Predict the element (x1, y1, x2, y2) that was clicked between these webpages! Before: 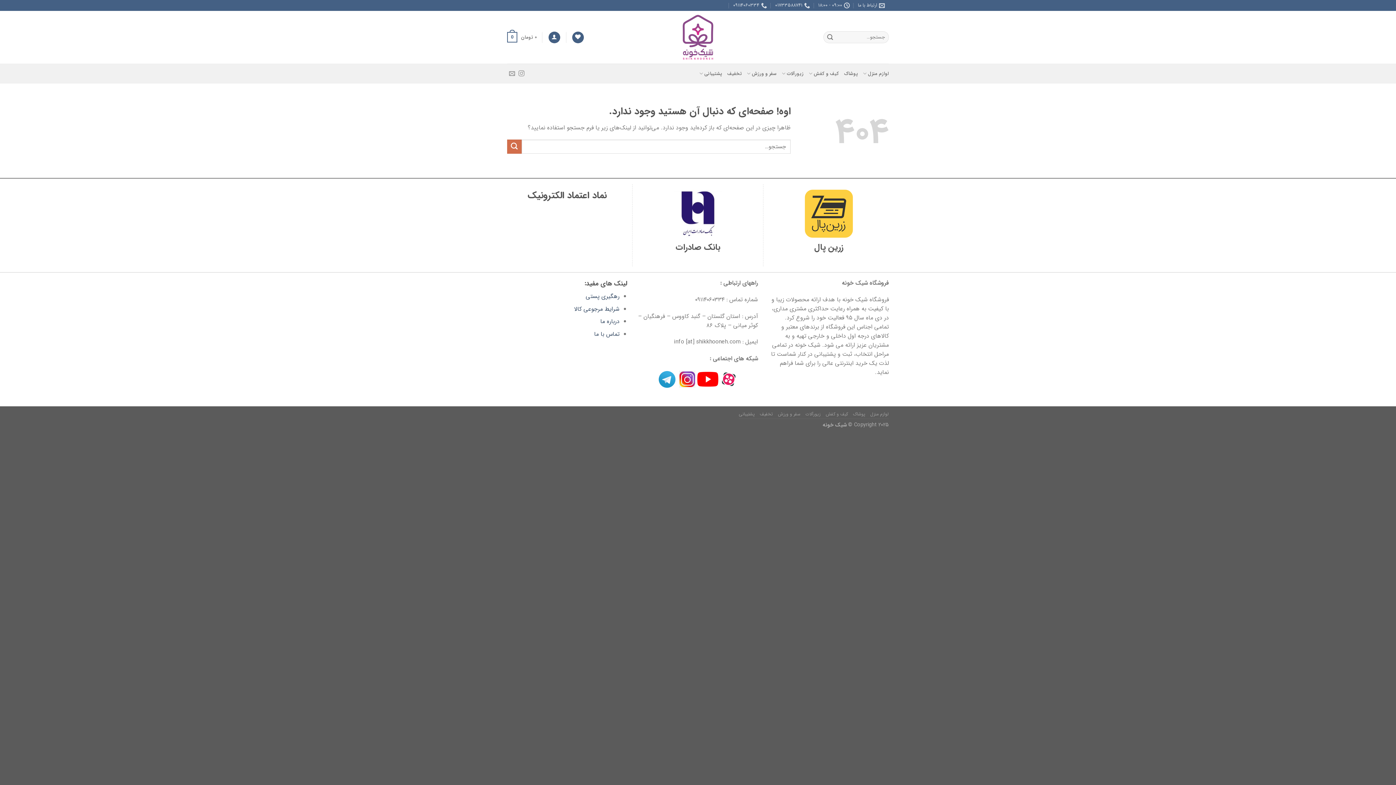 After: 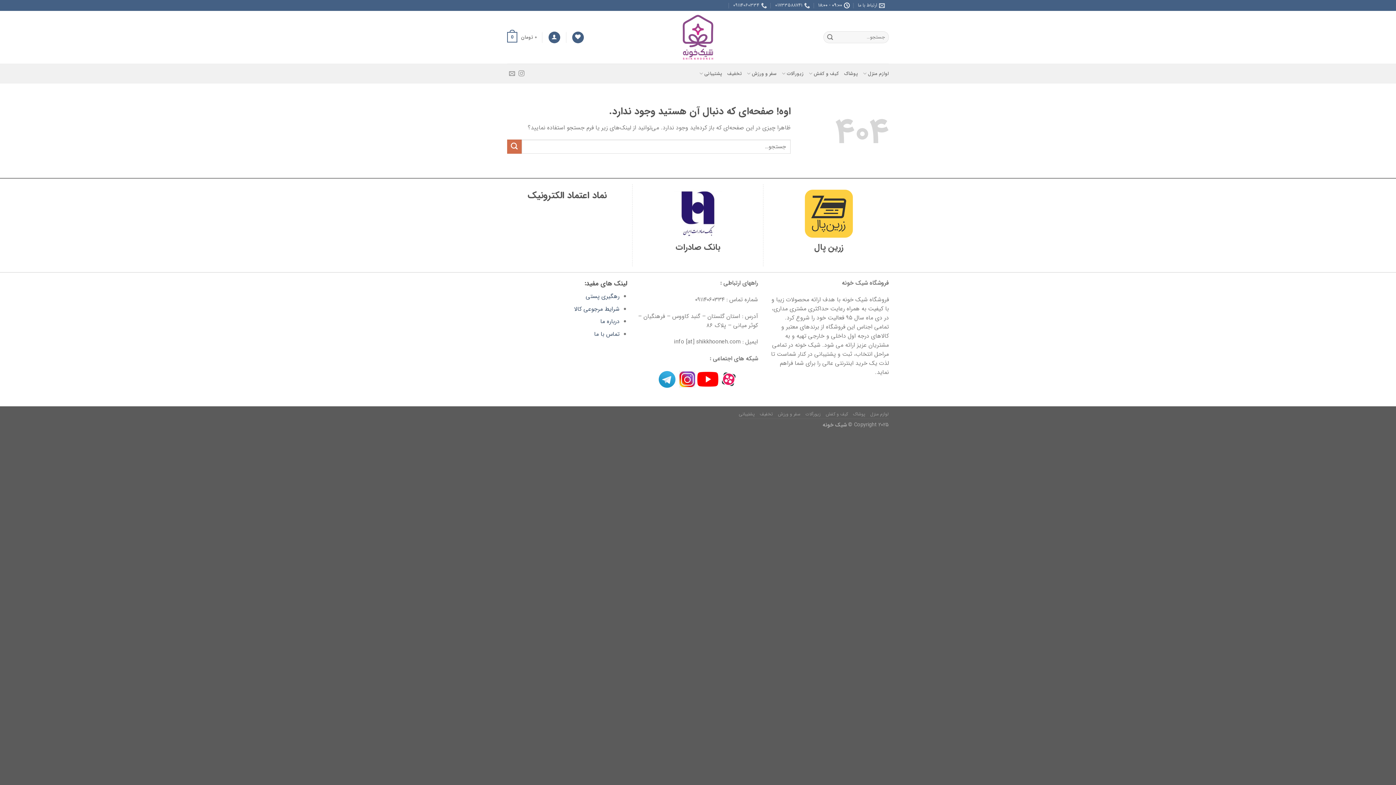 Action: bbox: (818, 0, 849, 10) label: 09:00 - 18:00